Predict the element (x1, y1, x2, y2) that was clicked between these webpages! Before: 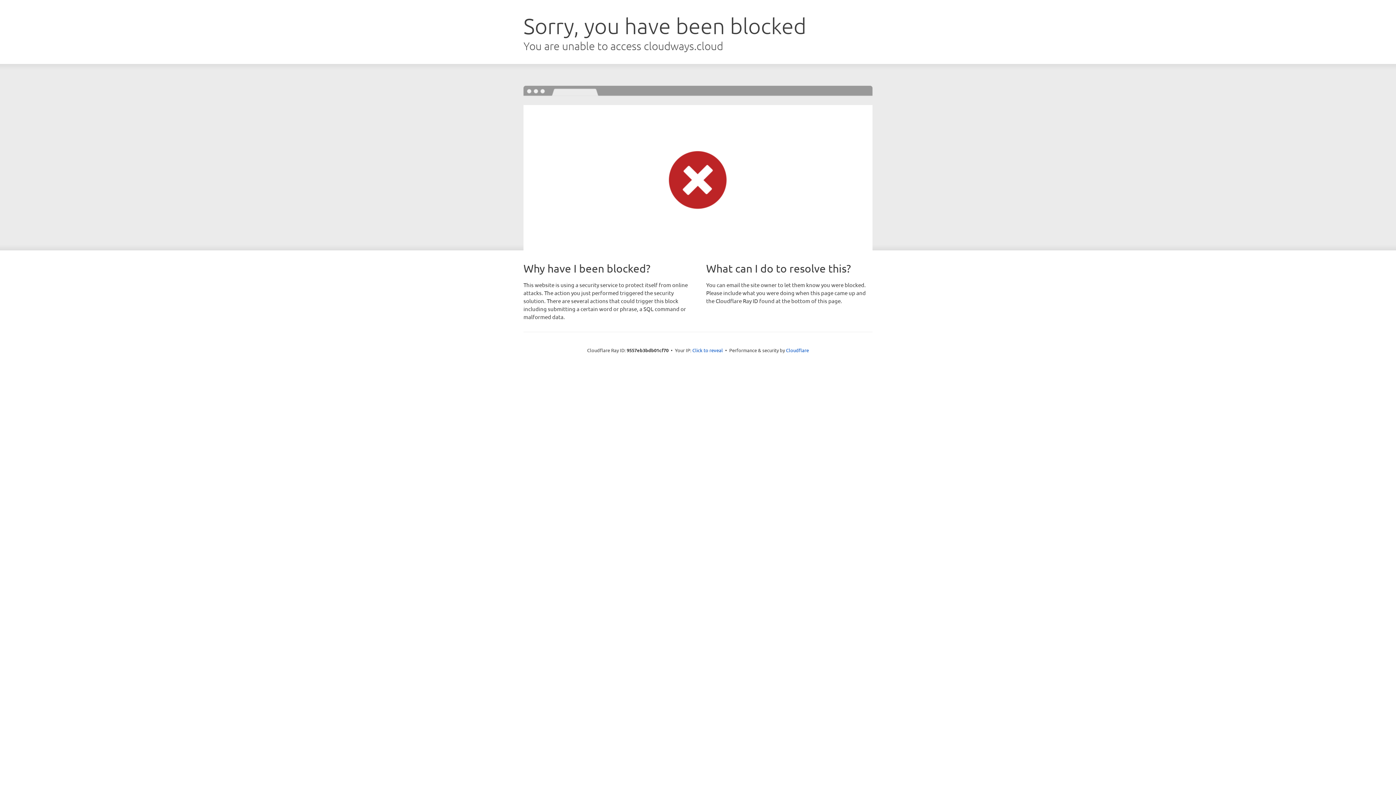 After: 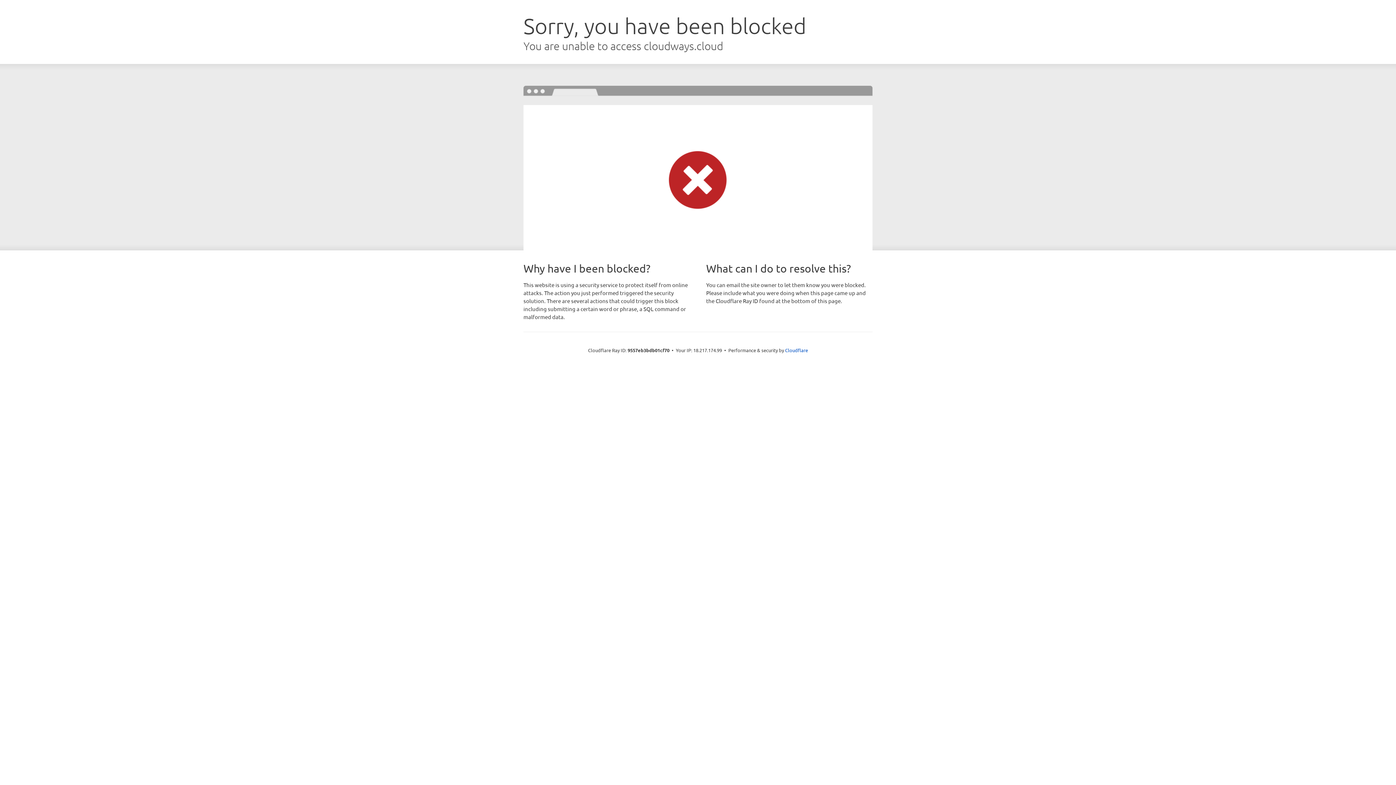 Action: label: Click to reveal bbox: (692, 346, 723, 353)